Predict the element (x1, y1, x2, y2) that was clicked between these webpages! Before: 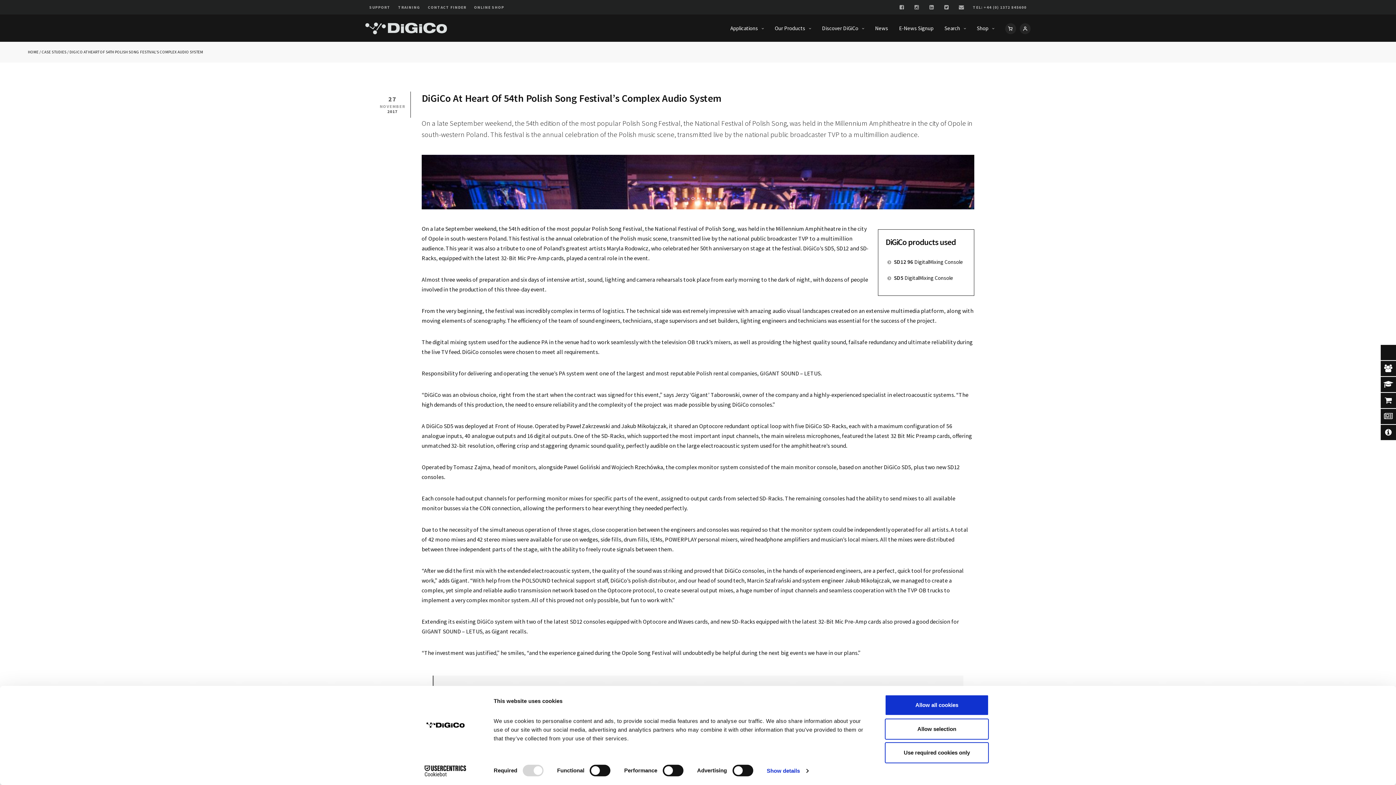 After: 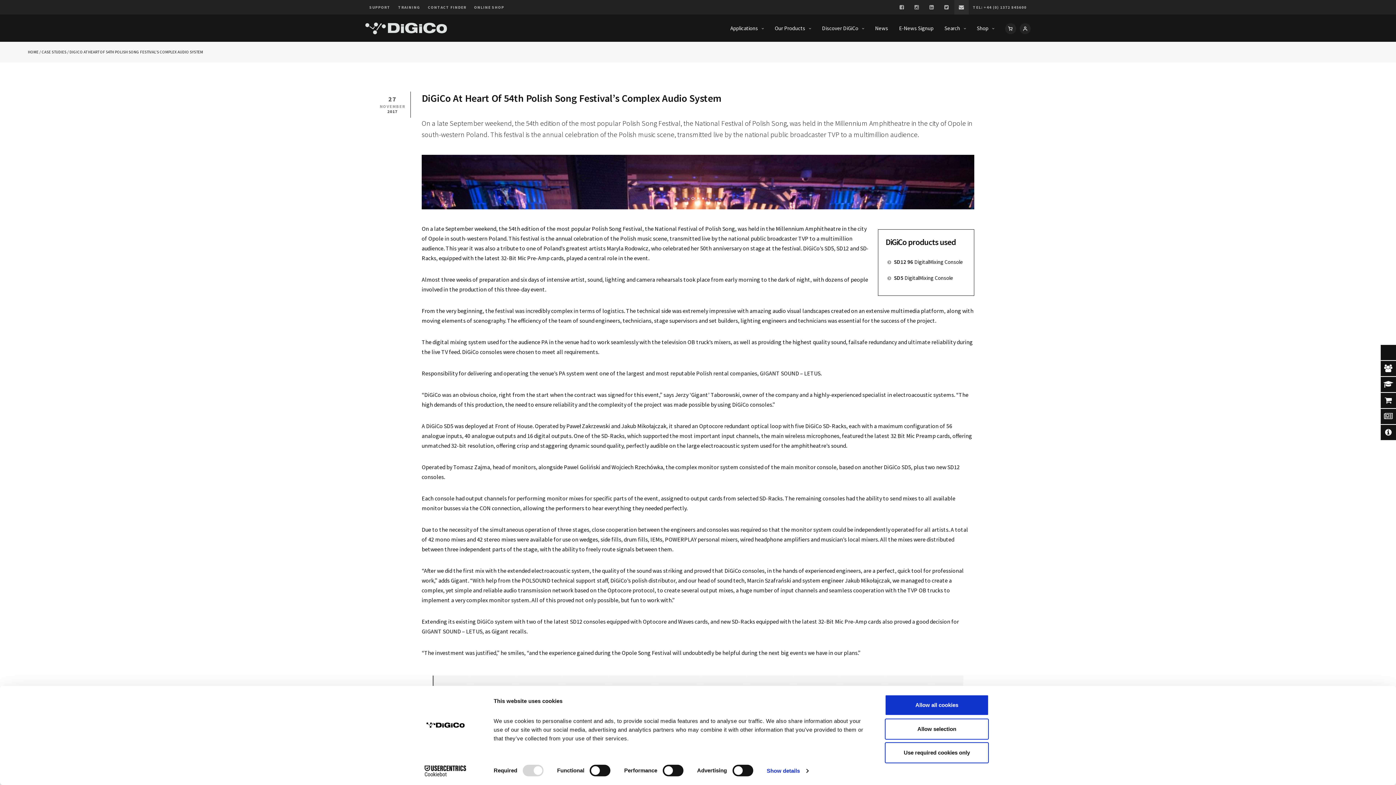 Action: bbox: (954, 0, 969, 14)